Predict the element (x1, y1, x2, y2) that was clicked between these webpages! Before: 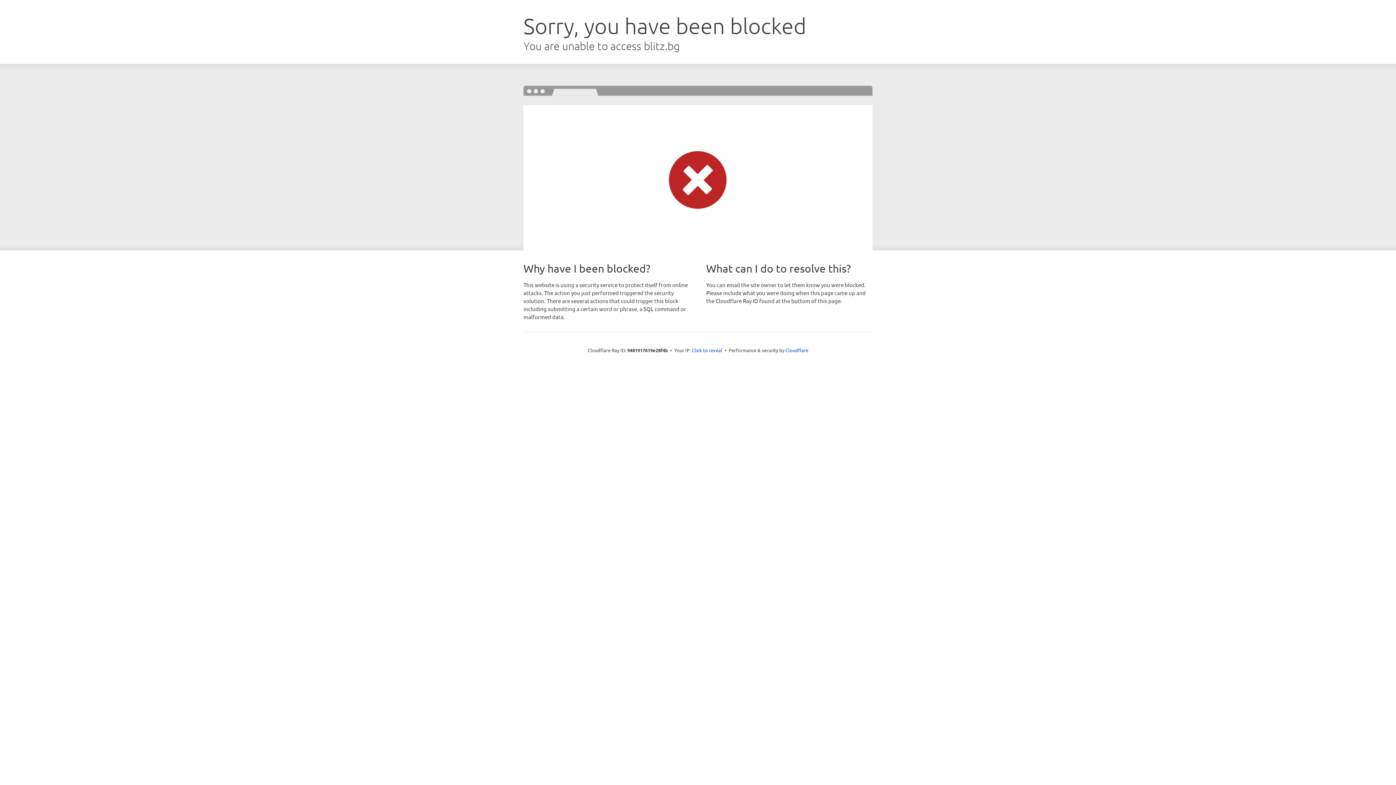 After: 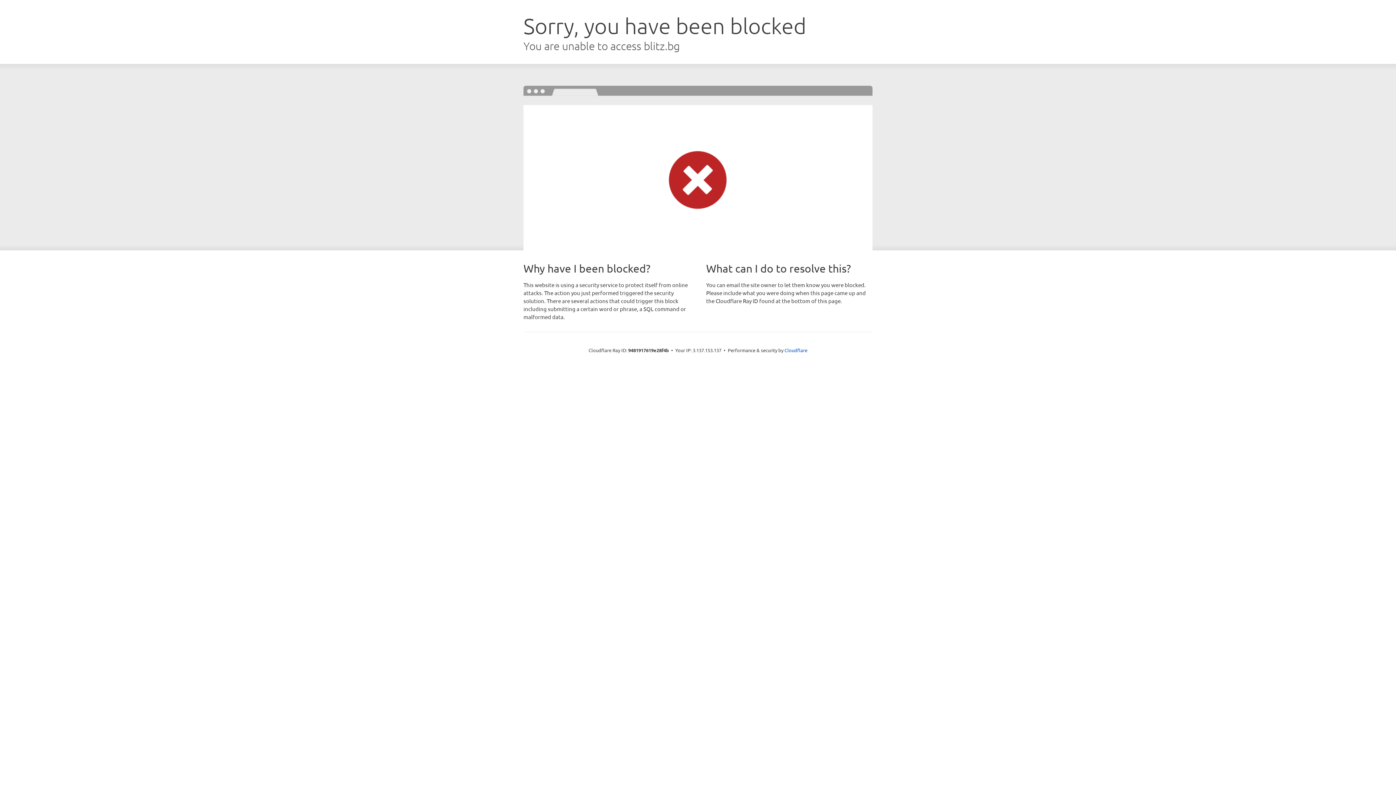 Action: bbox: (692, 346, 722, 353) label: Click to reveal